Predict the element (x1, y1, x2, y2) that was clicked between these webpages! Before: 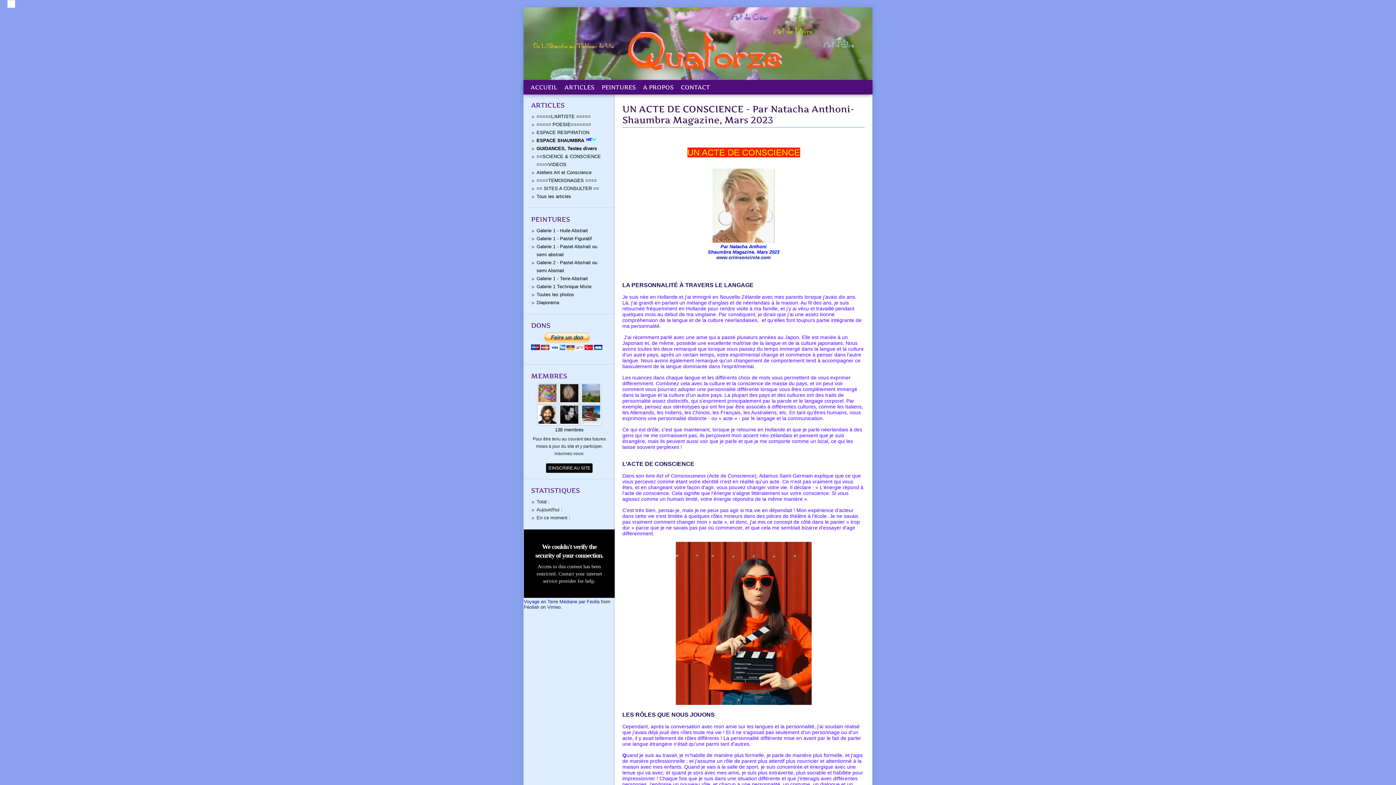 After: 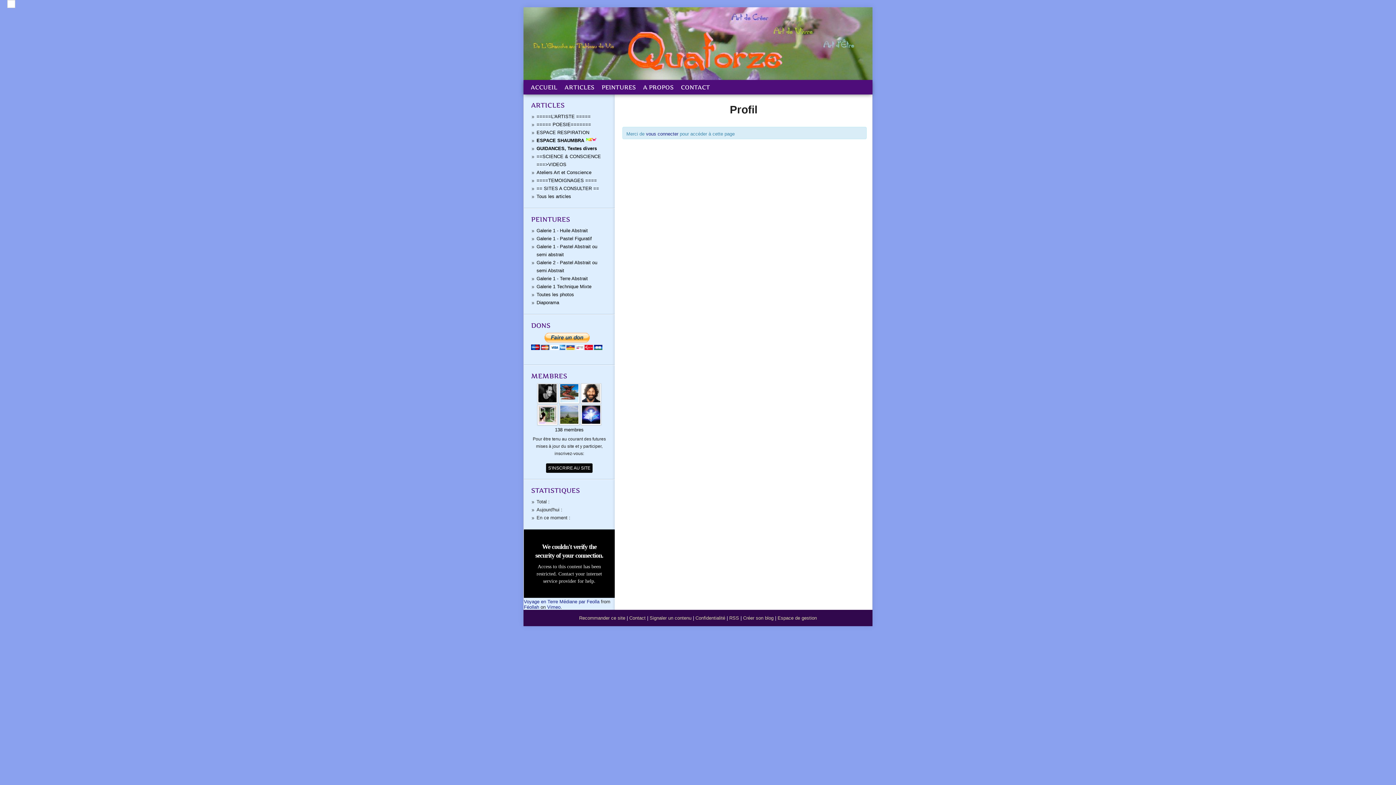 Action: bbox: (559, 420, 581, 425) label:  